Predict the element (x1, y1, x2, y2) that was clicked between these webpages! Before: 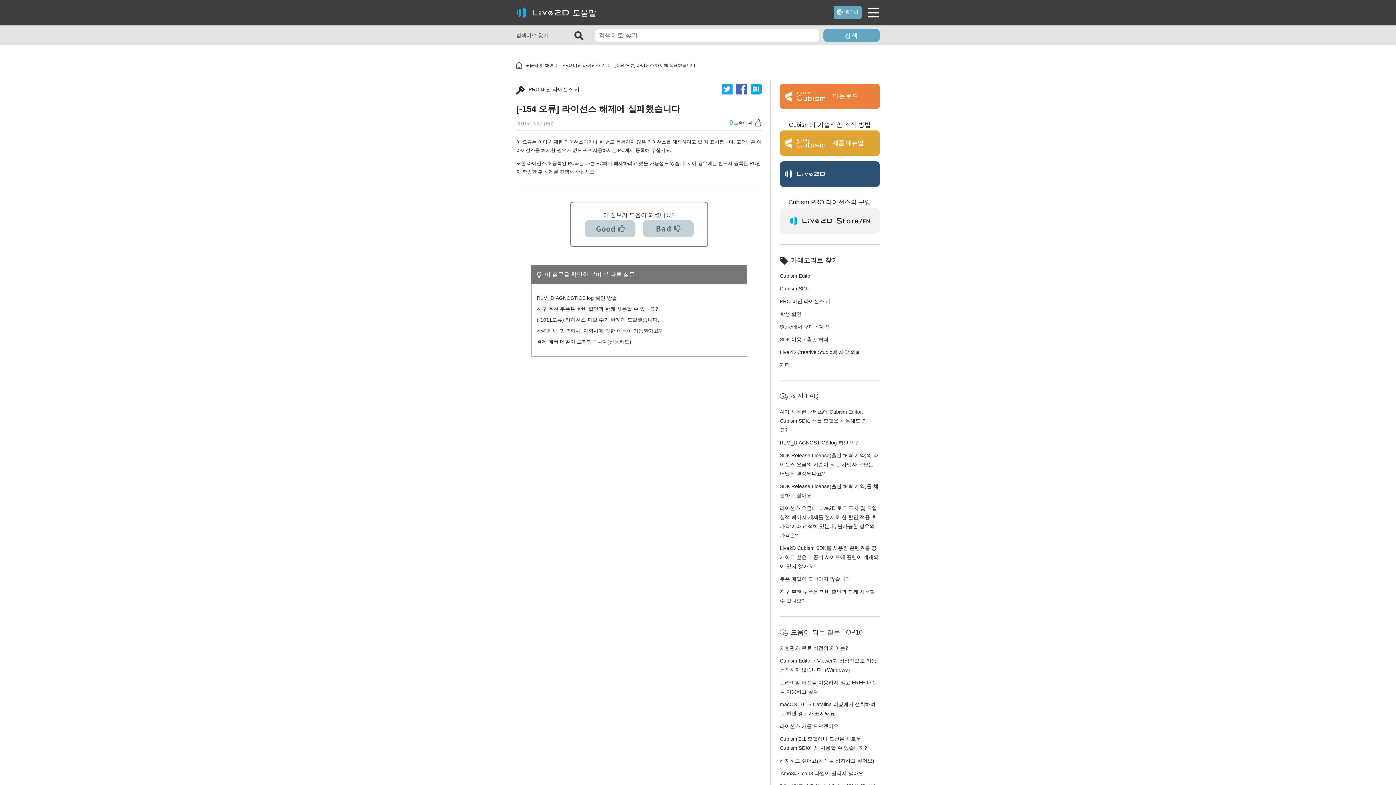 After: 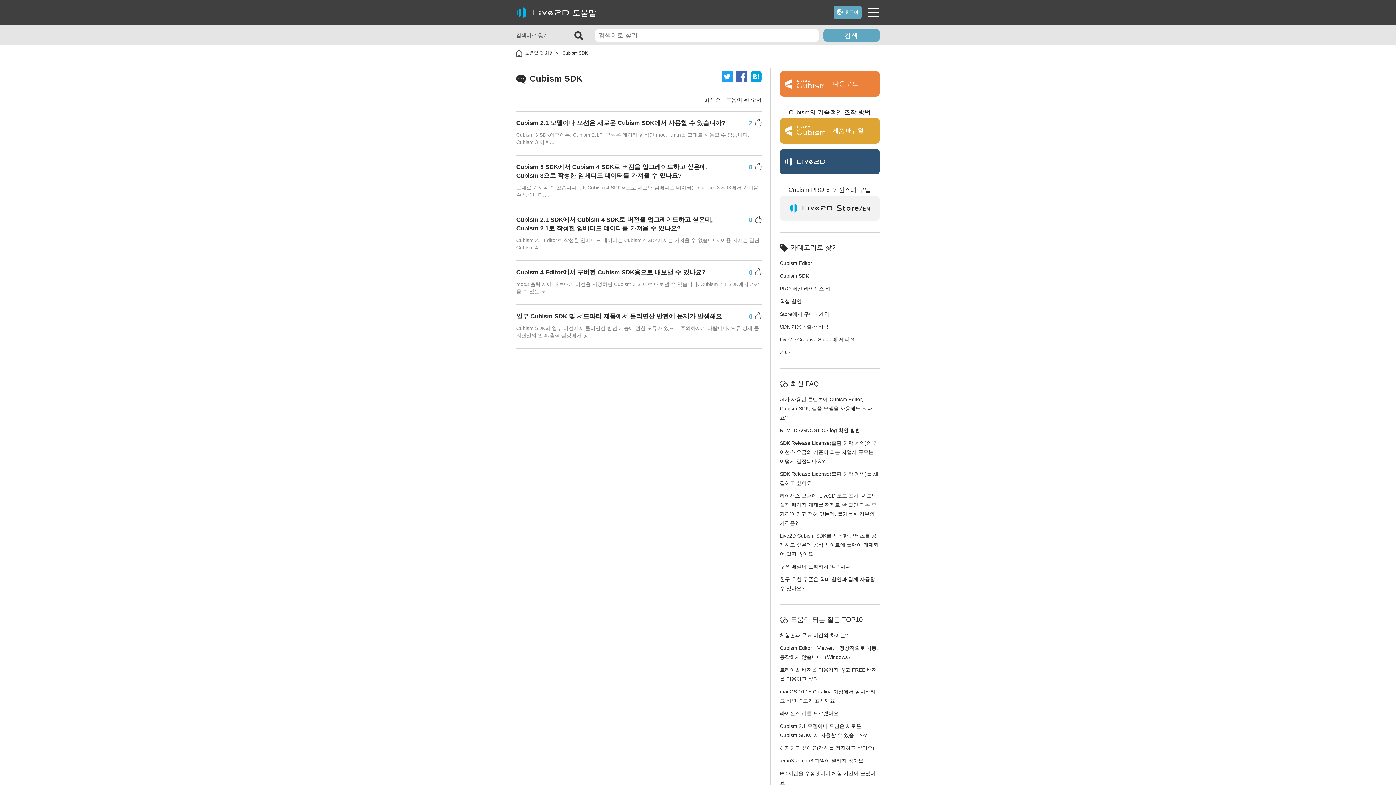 Action: label: Cubism SDK bbox: (780, 285, 809, 291)